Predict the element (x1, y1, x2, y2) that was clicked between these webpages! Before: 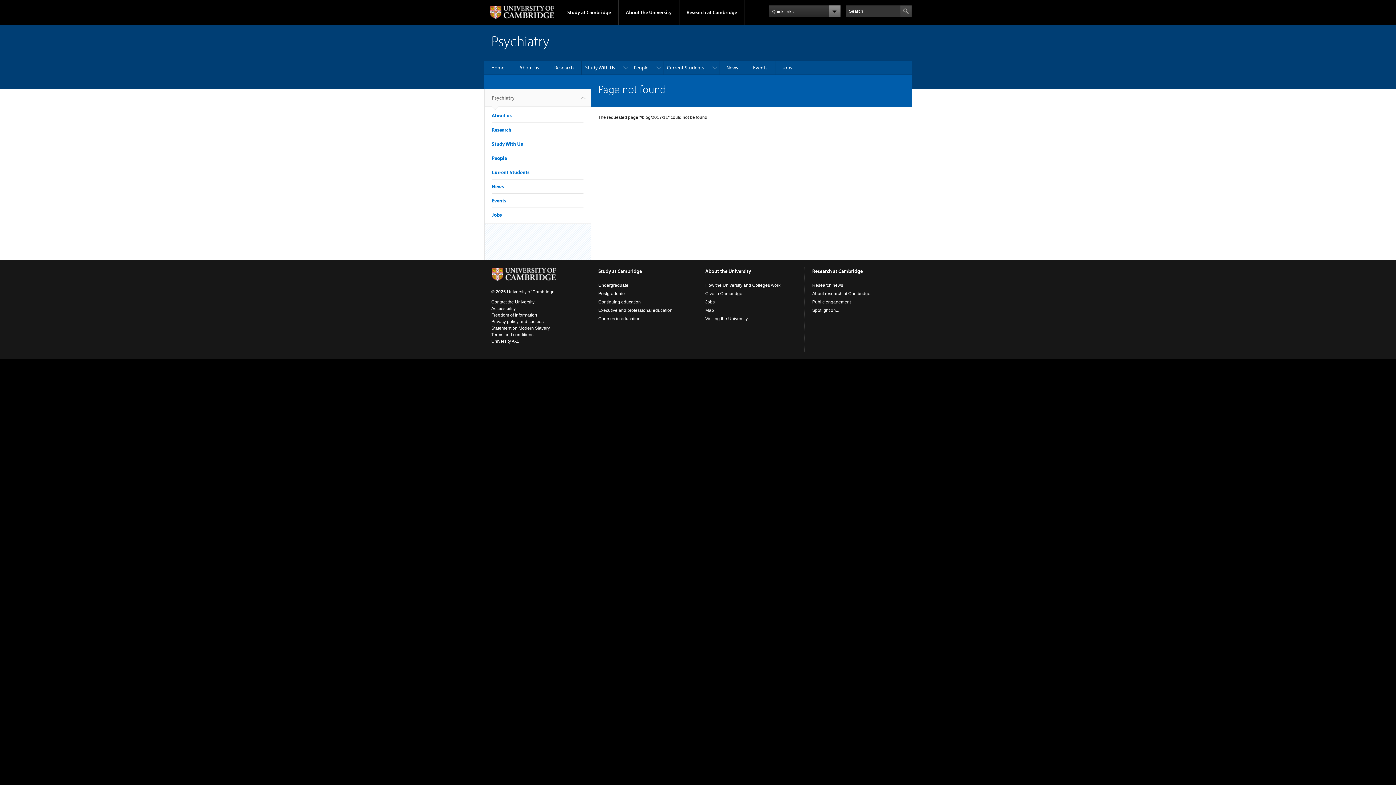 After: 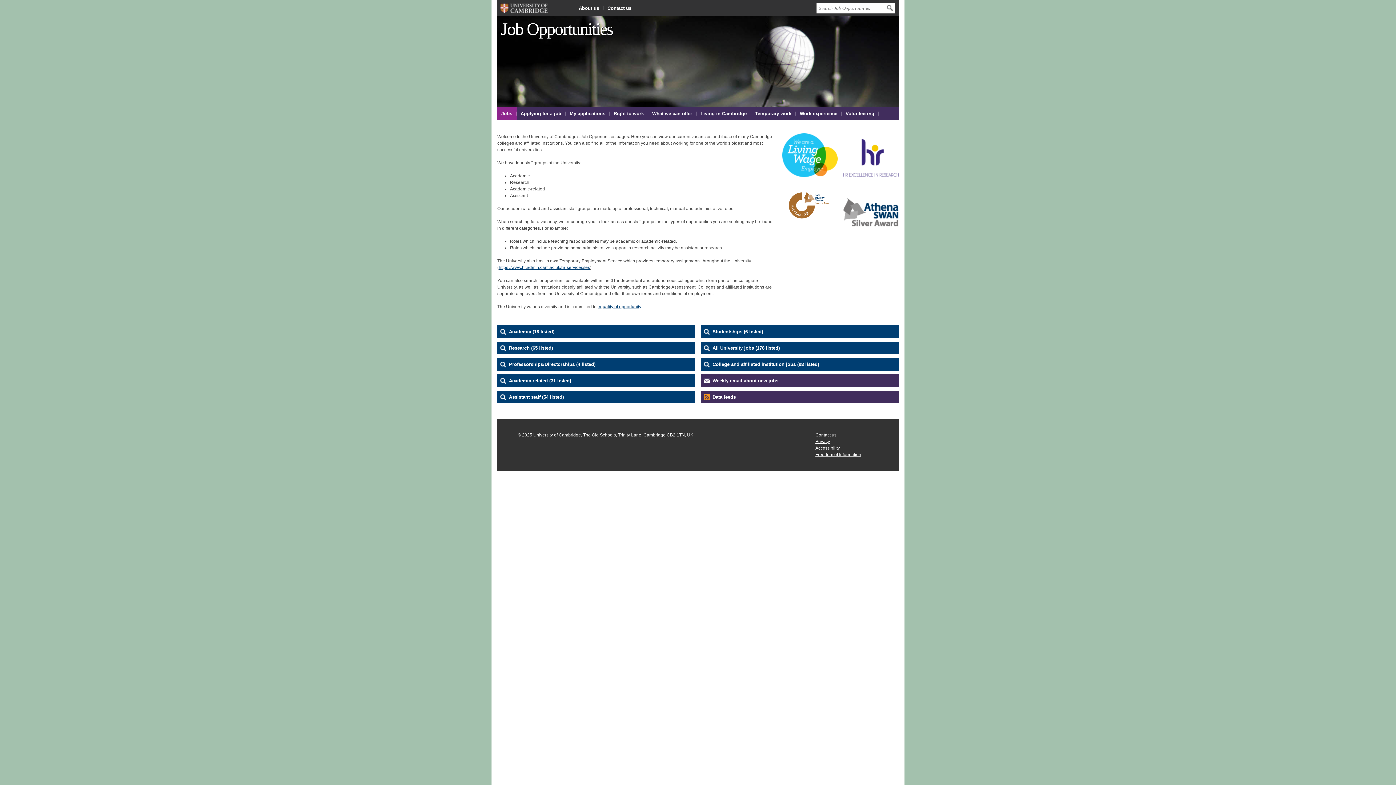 Action: label: Jobs bbox: (705, 299, 714, 304)